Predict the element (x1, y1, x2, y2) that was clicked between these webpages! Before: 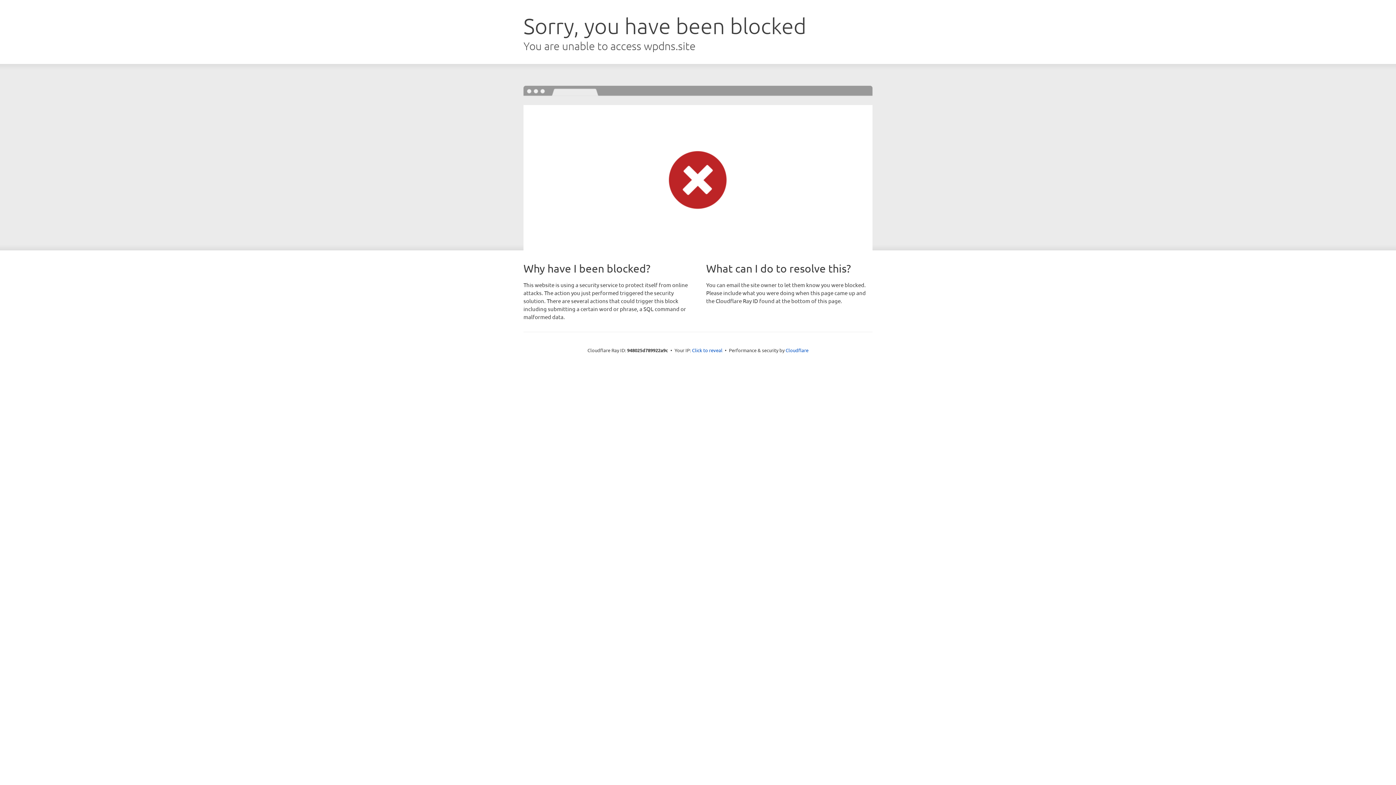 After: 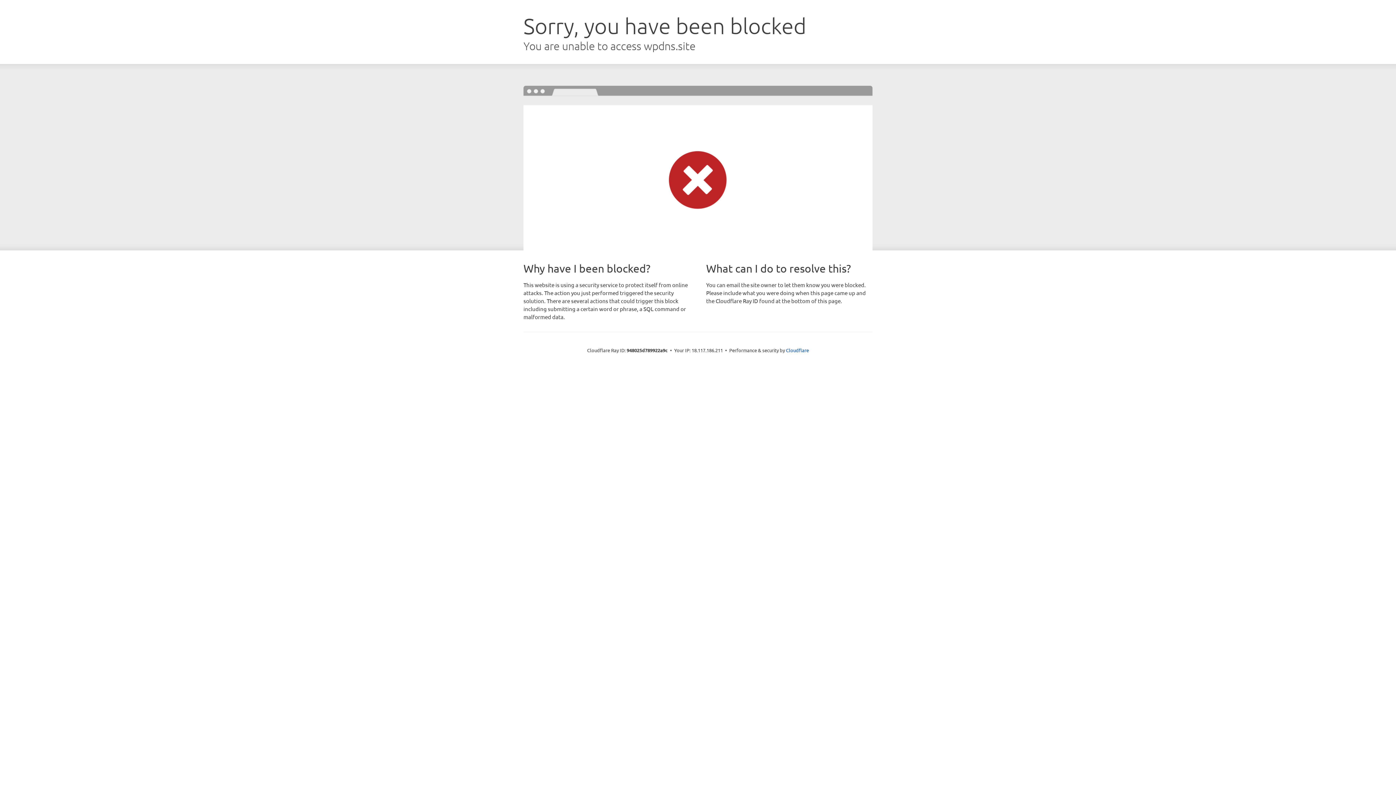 Action: bbox: (692, 346, 722, 353) label: Click to reveal